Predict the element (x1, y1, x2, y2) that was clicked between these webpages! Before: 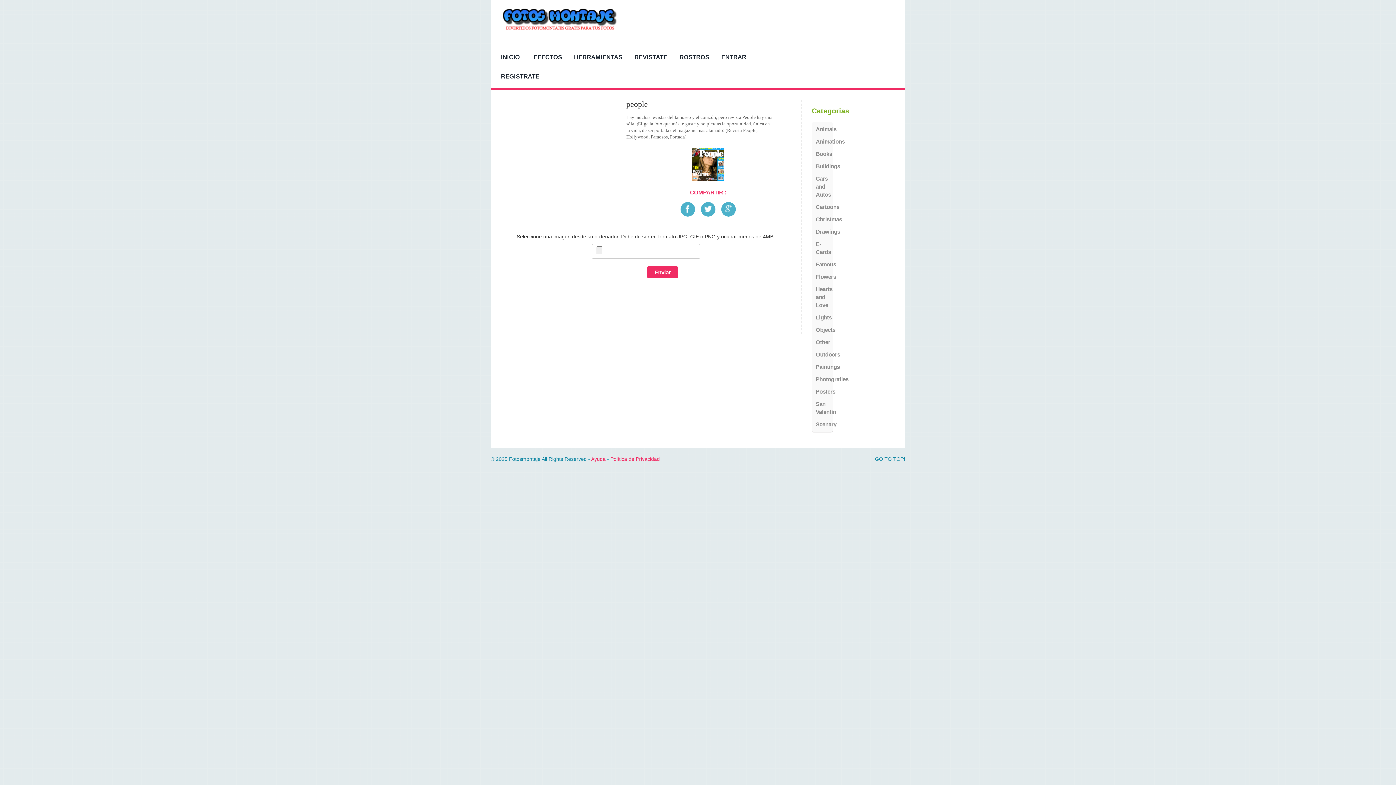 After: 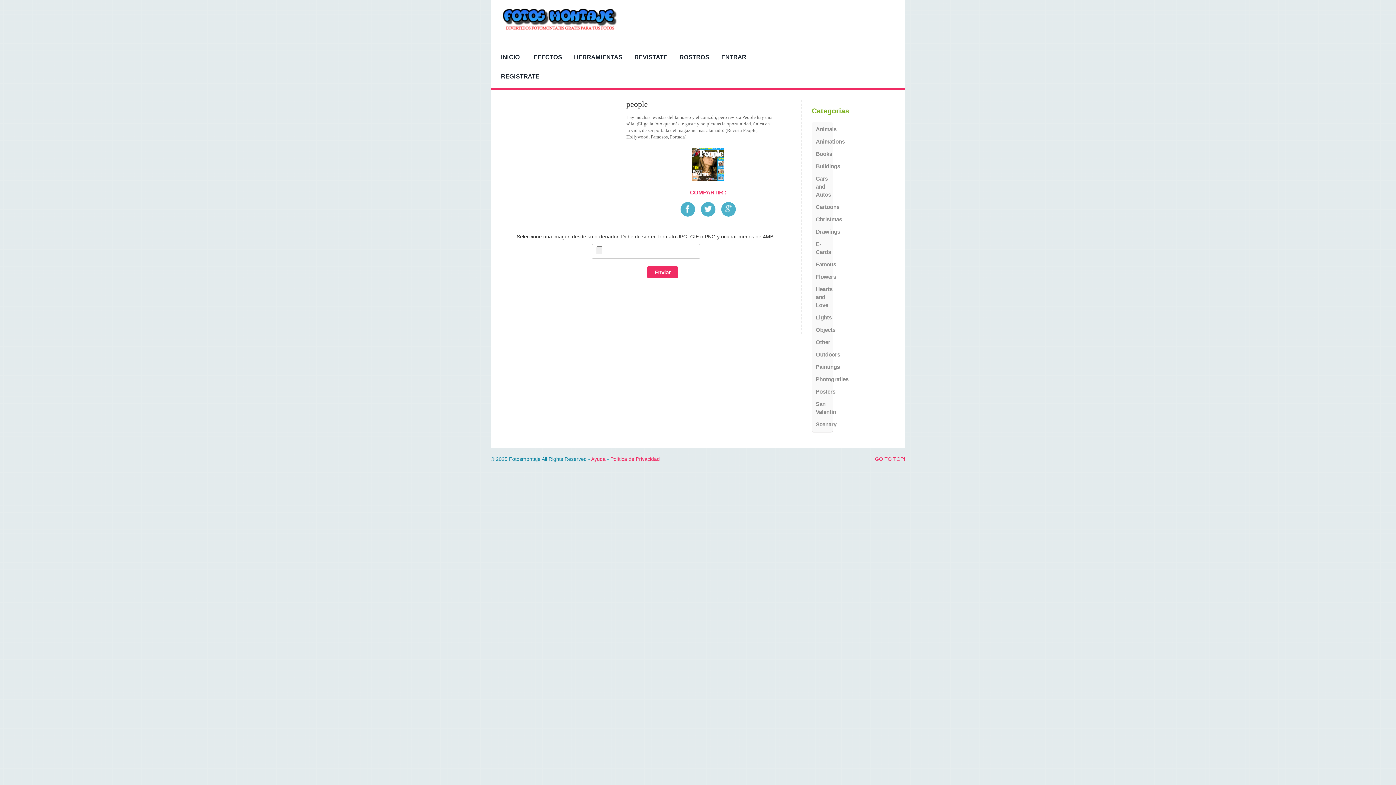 Action: bbox: (875, 455, 905, 463) label: GO TO TOP!